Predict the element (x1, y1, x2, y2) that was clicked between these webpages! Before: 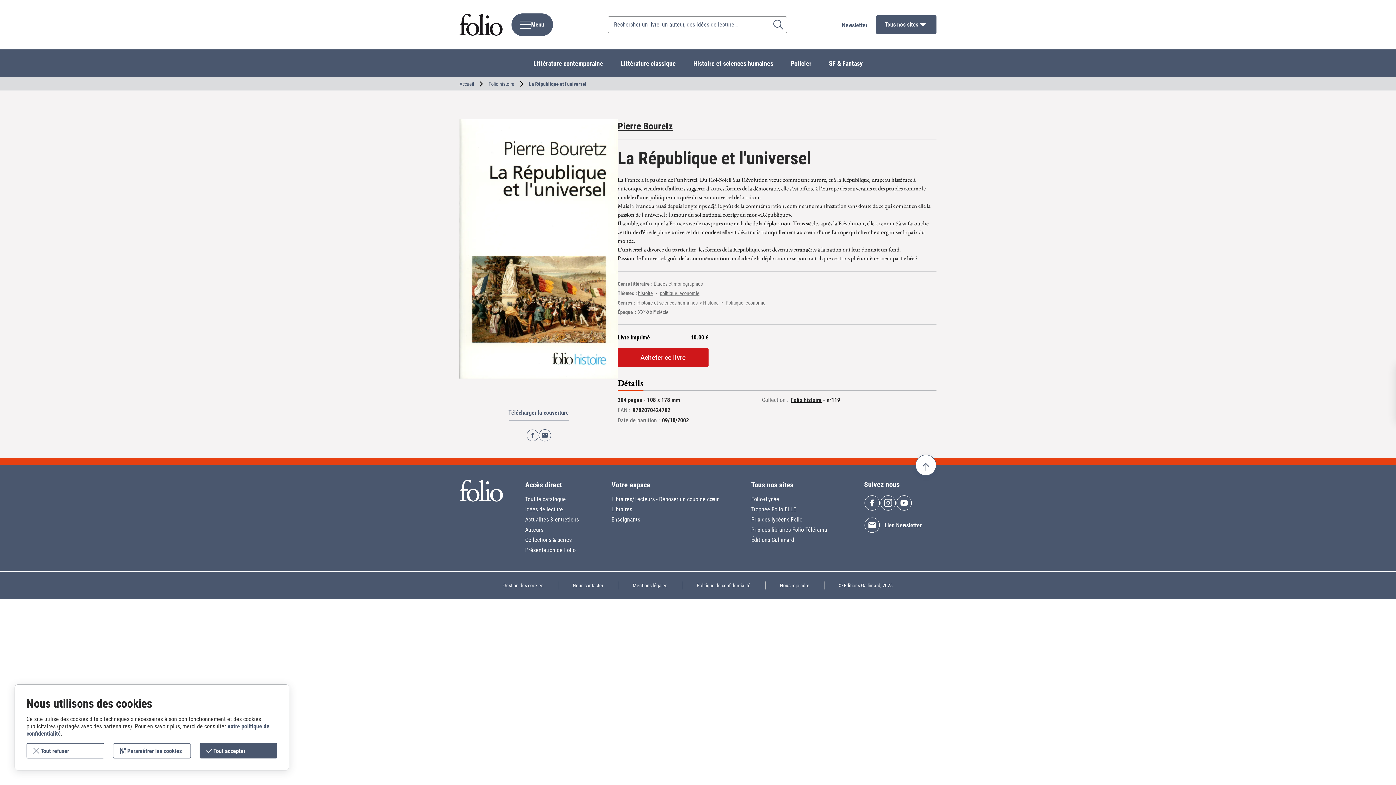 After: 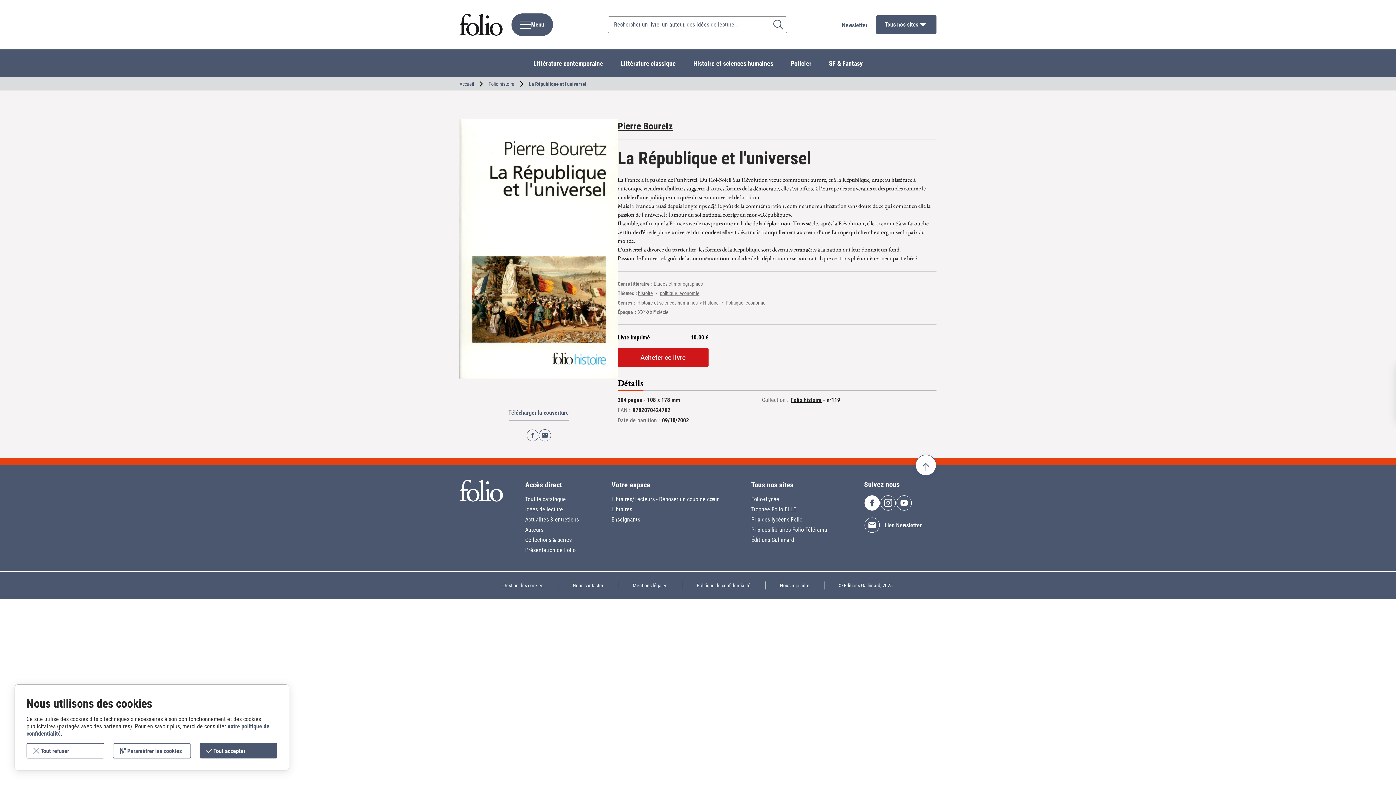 Action: bbox: (864, 495, 880, 511) label: Facebook